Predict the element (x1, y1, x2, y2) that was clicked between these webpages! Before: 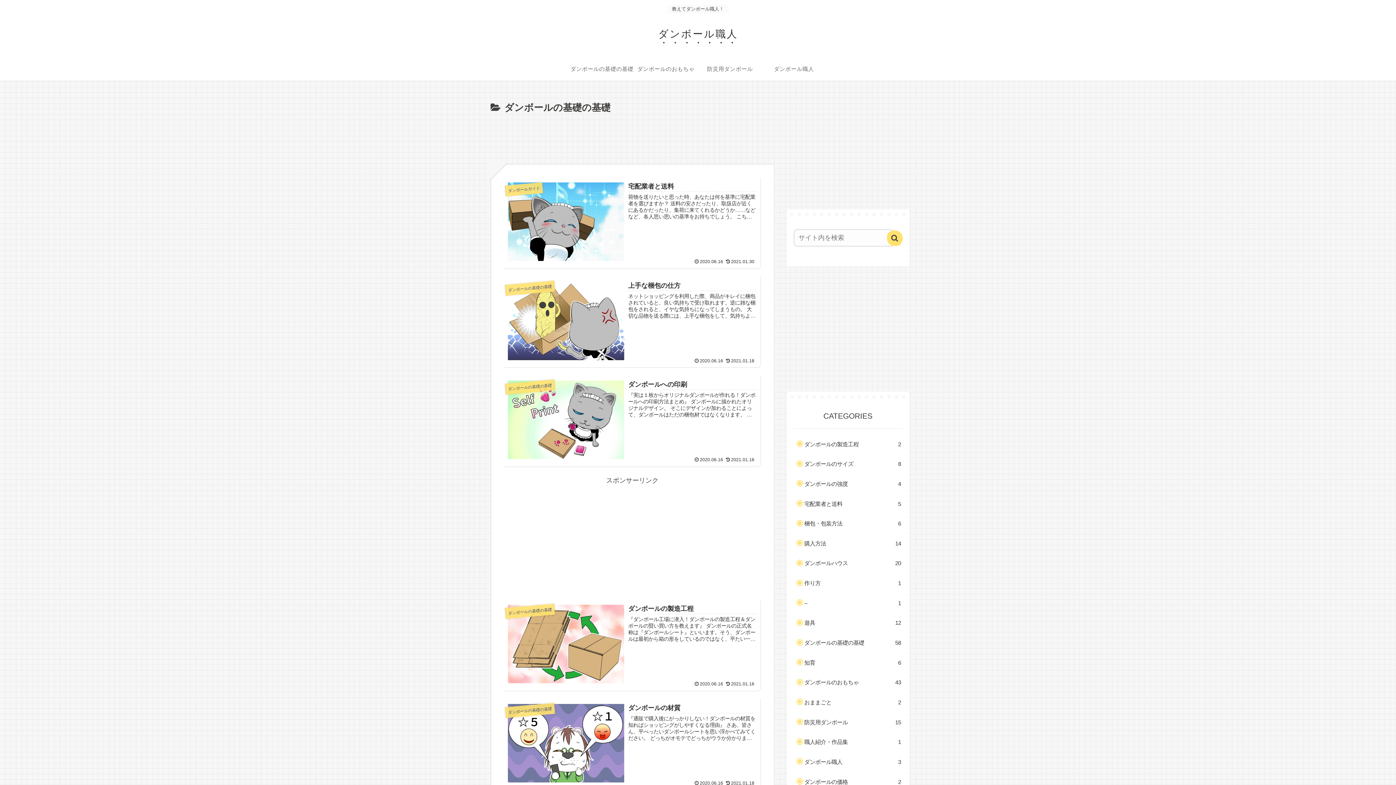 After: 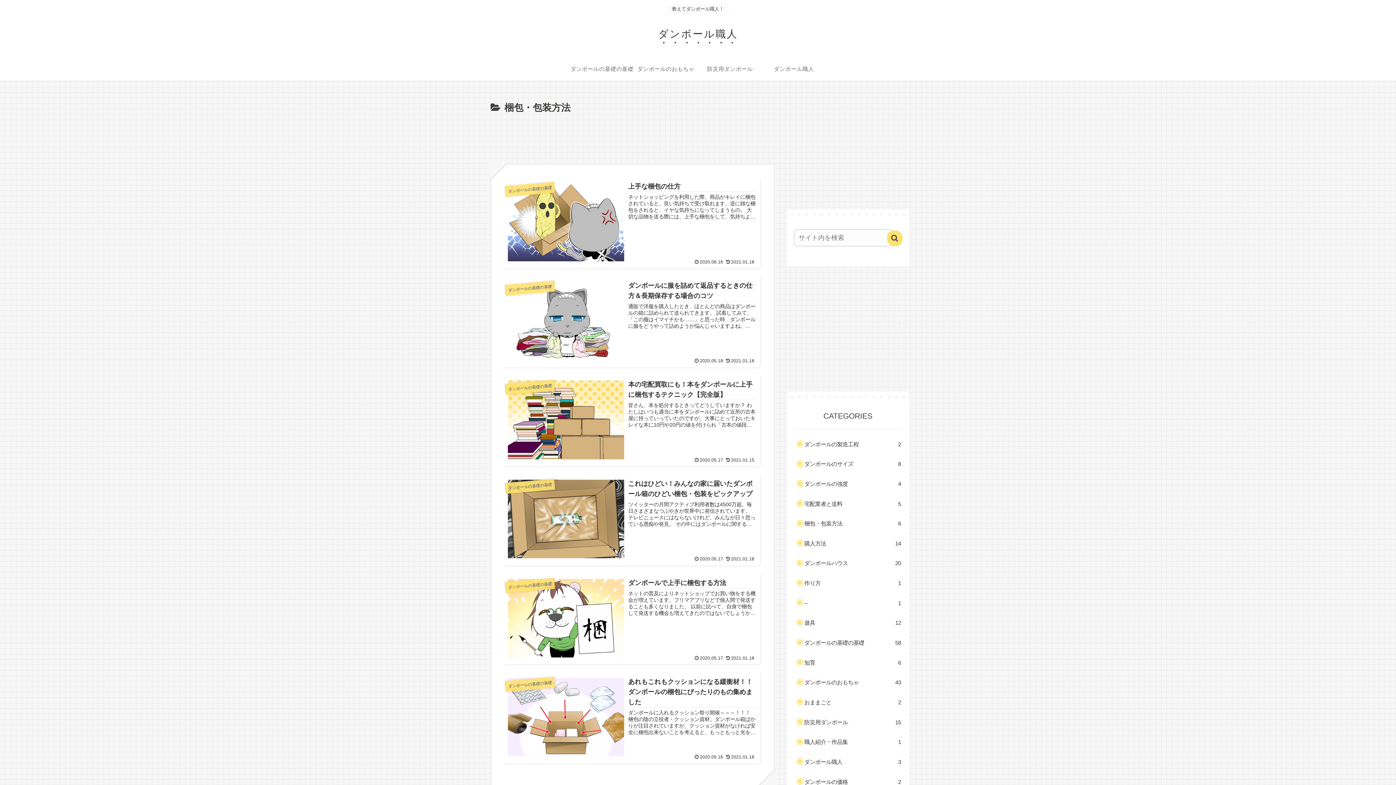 Action: label: 梱包・包装方法
6 bbox: (800, 515, 902, 532)